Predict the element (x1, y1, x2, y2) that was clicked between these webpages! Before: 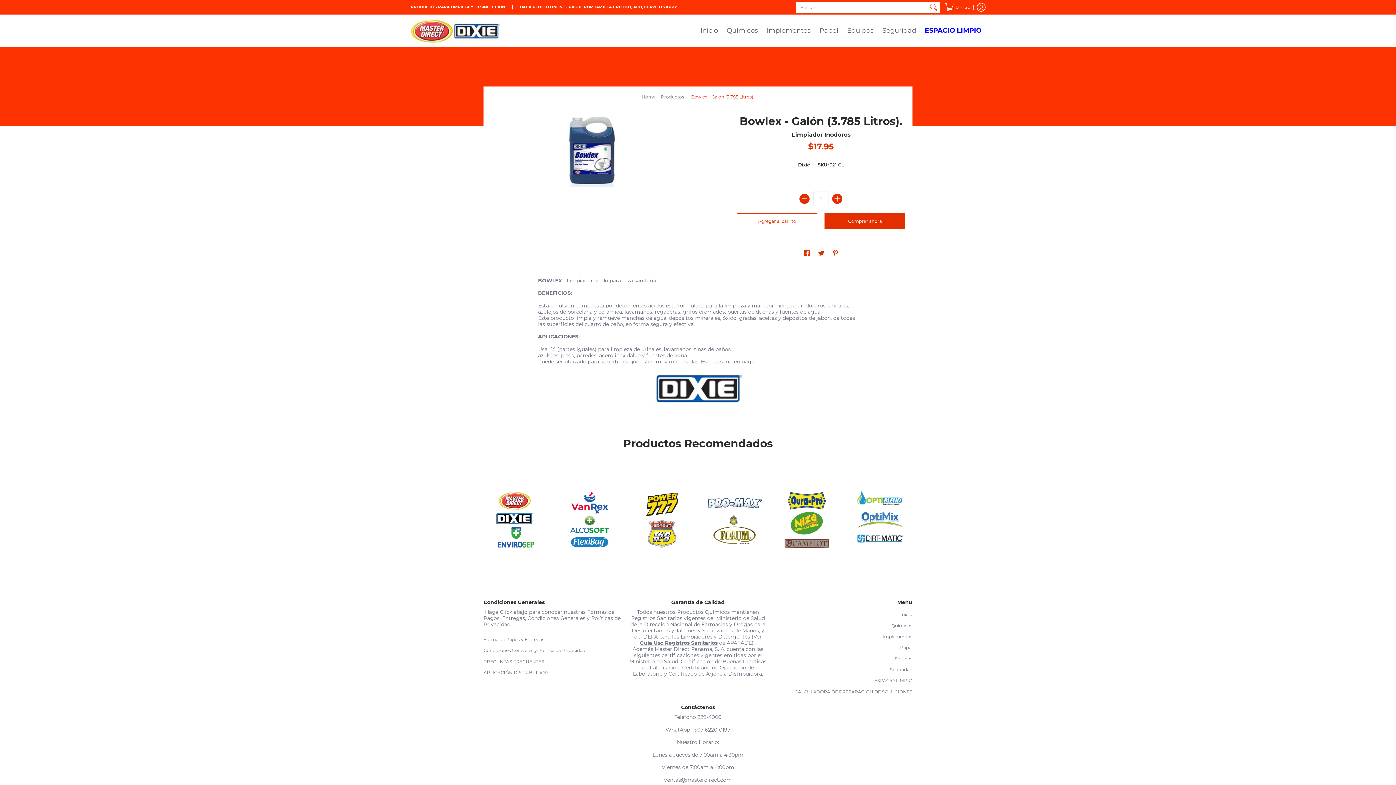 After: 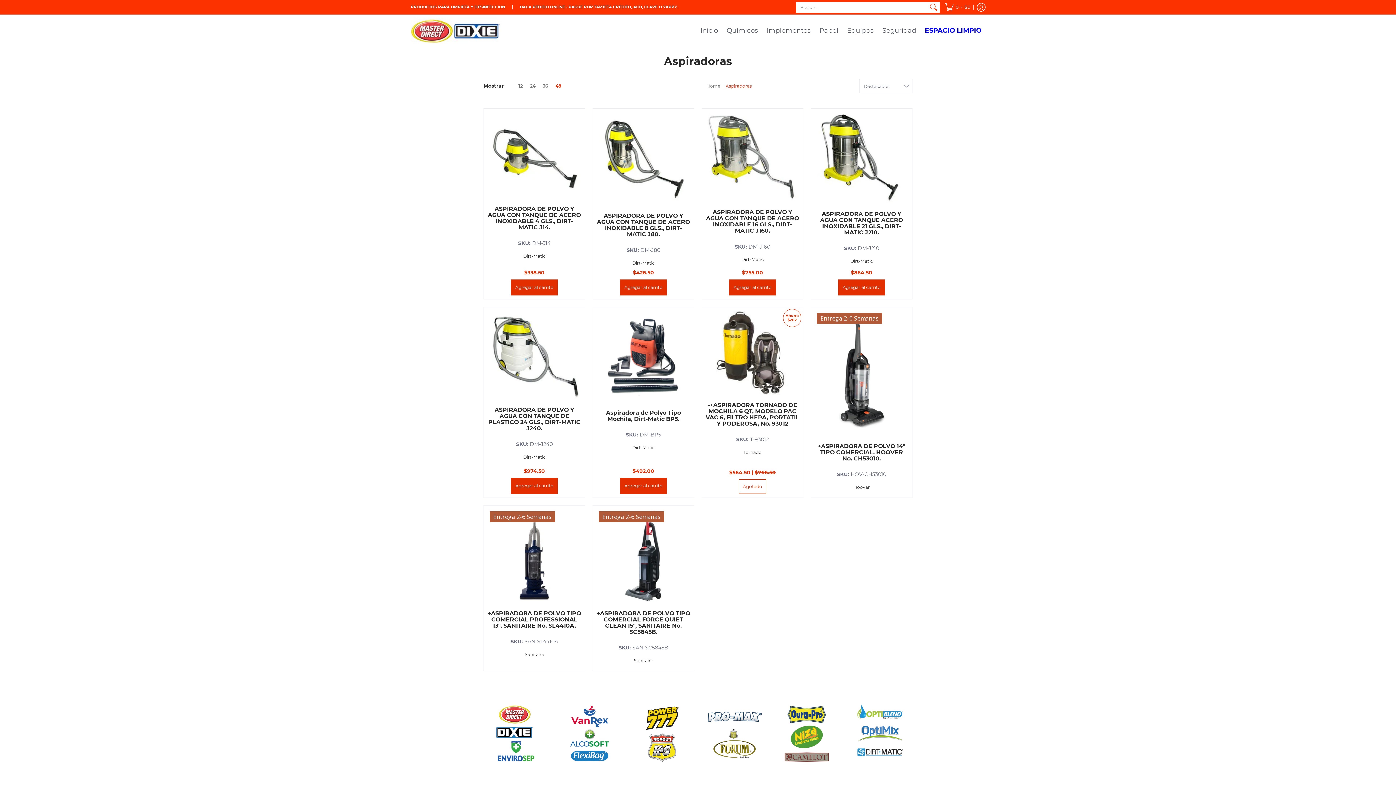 Action: bbox: (894, 656, 912, 661) label: Equipos